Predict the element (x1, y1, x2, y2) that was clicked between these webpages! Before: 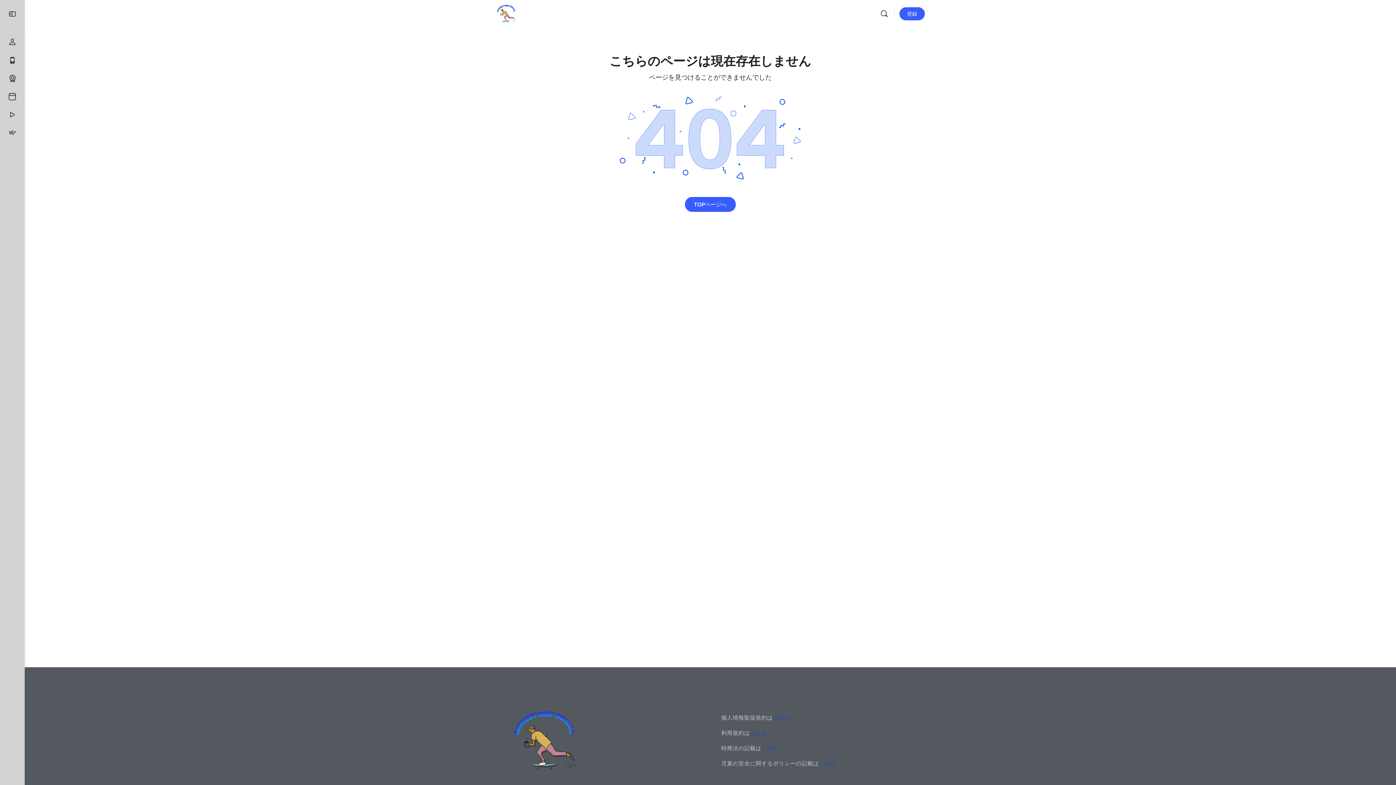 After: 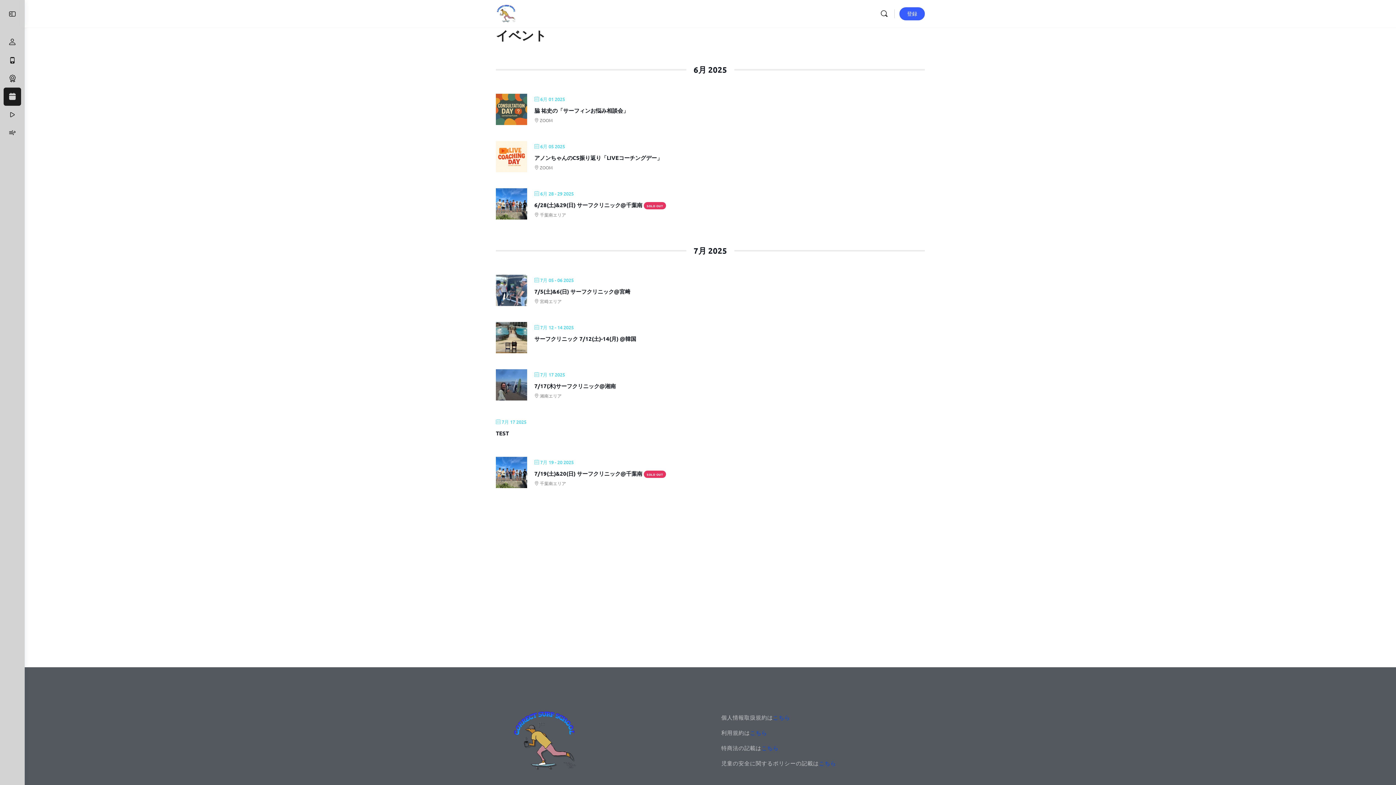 Action: bbox: (3, 87, 21, 105)